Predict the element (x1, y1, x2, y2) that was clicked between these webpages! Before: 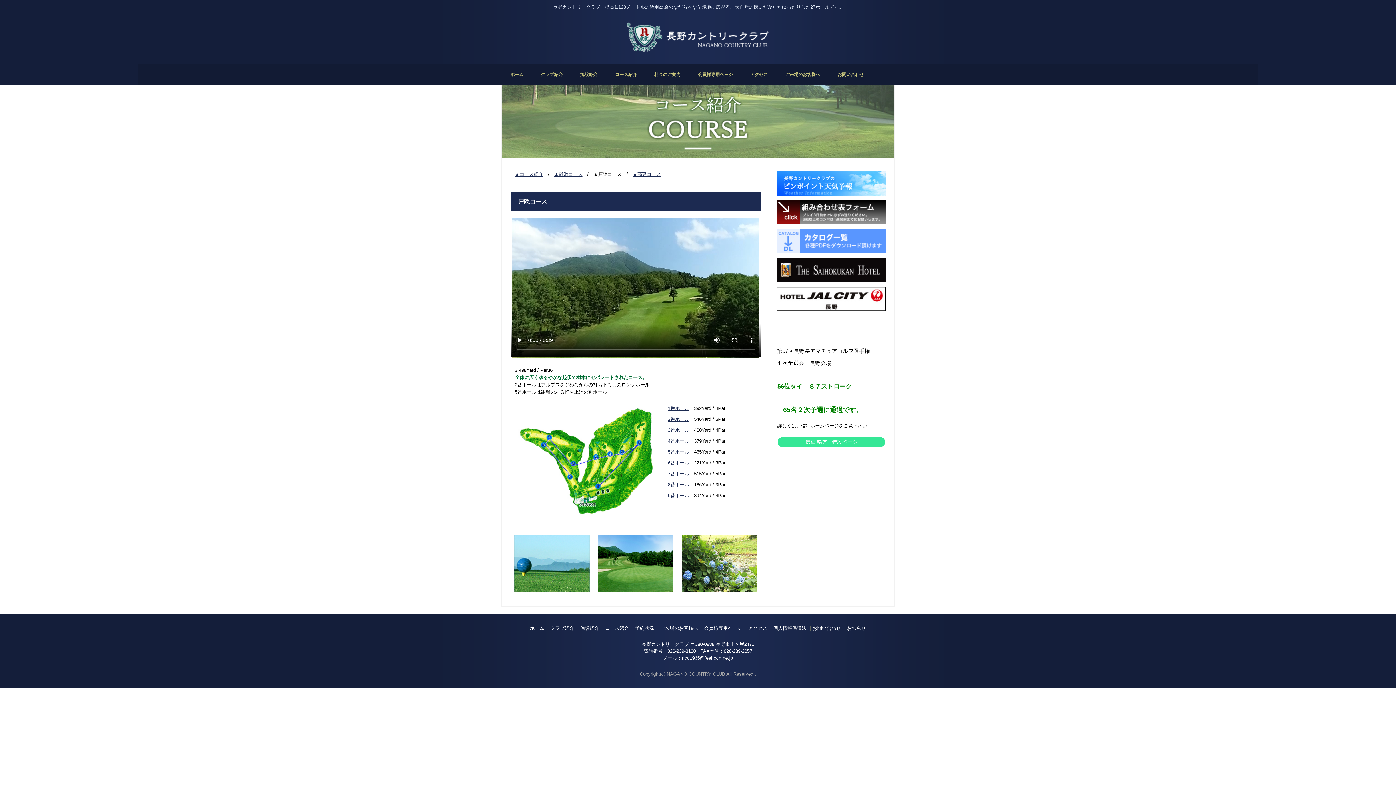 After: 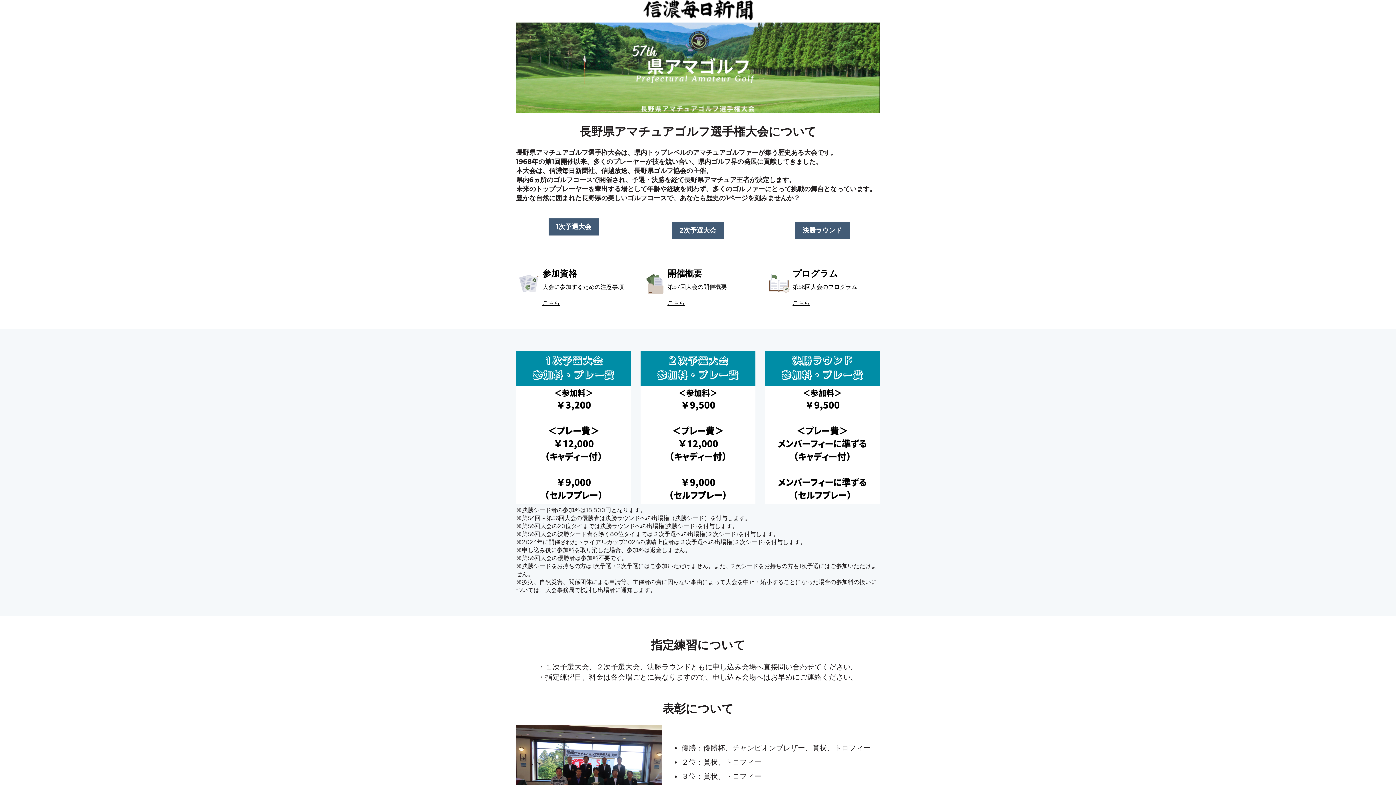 Action: label: 信毎 県アマ特設ページ bbox: (777, 436, 886, 447)